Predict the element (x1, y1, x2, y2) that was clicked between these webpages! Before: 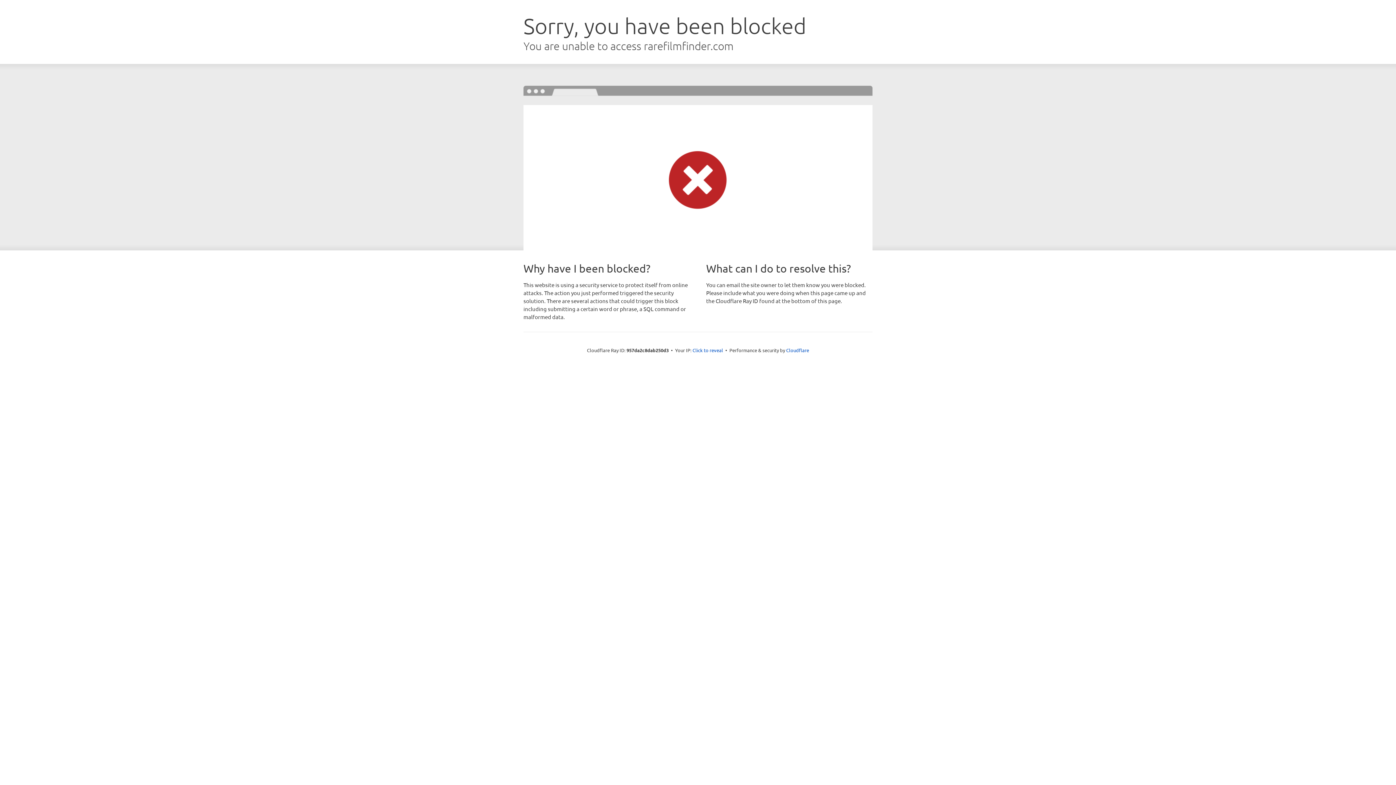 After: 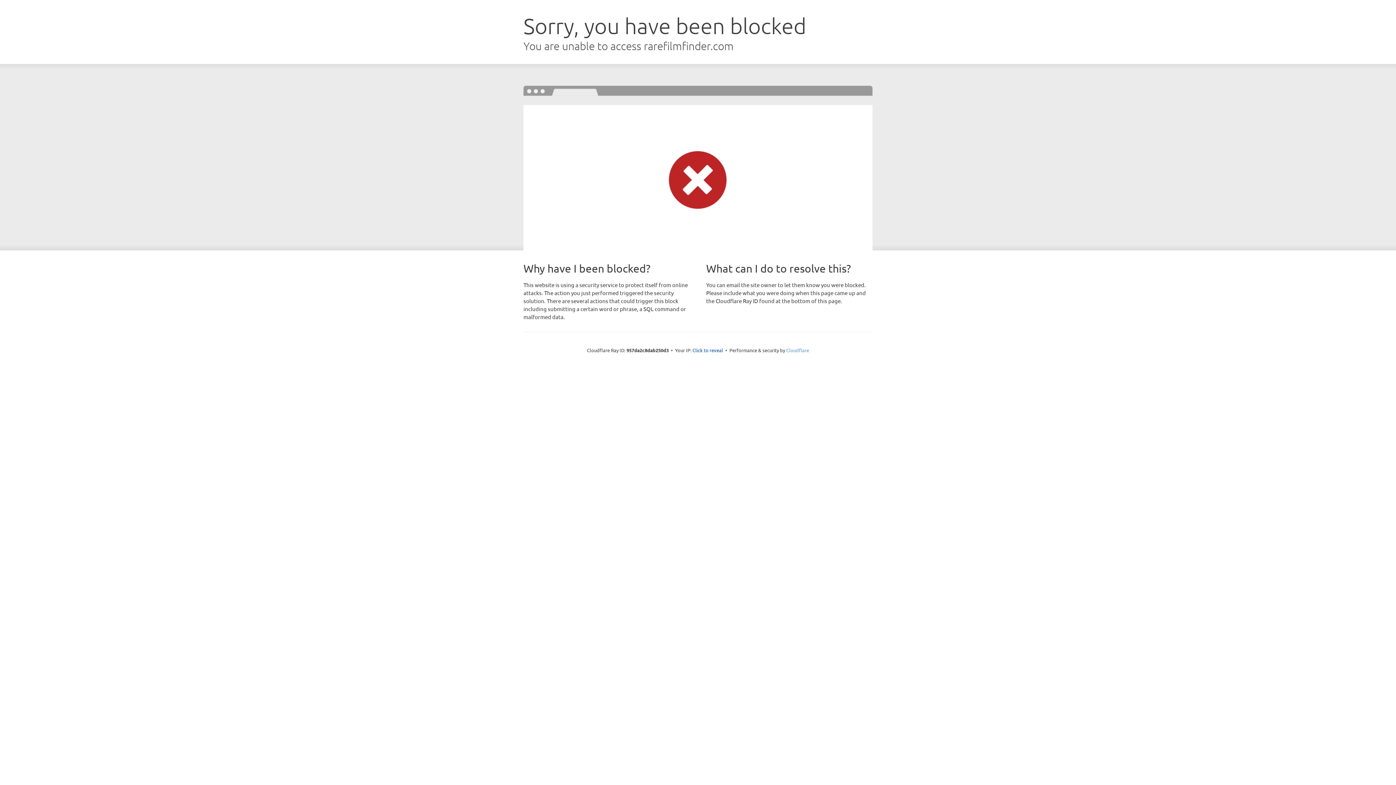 Action: bbox: (786, 347, 809, 353) label: Cloudflare